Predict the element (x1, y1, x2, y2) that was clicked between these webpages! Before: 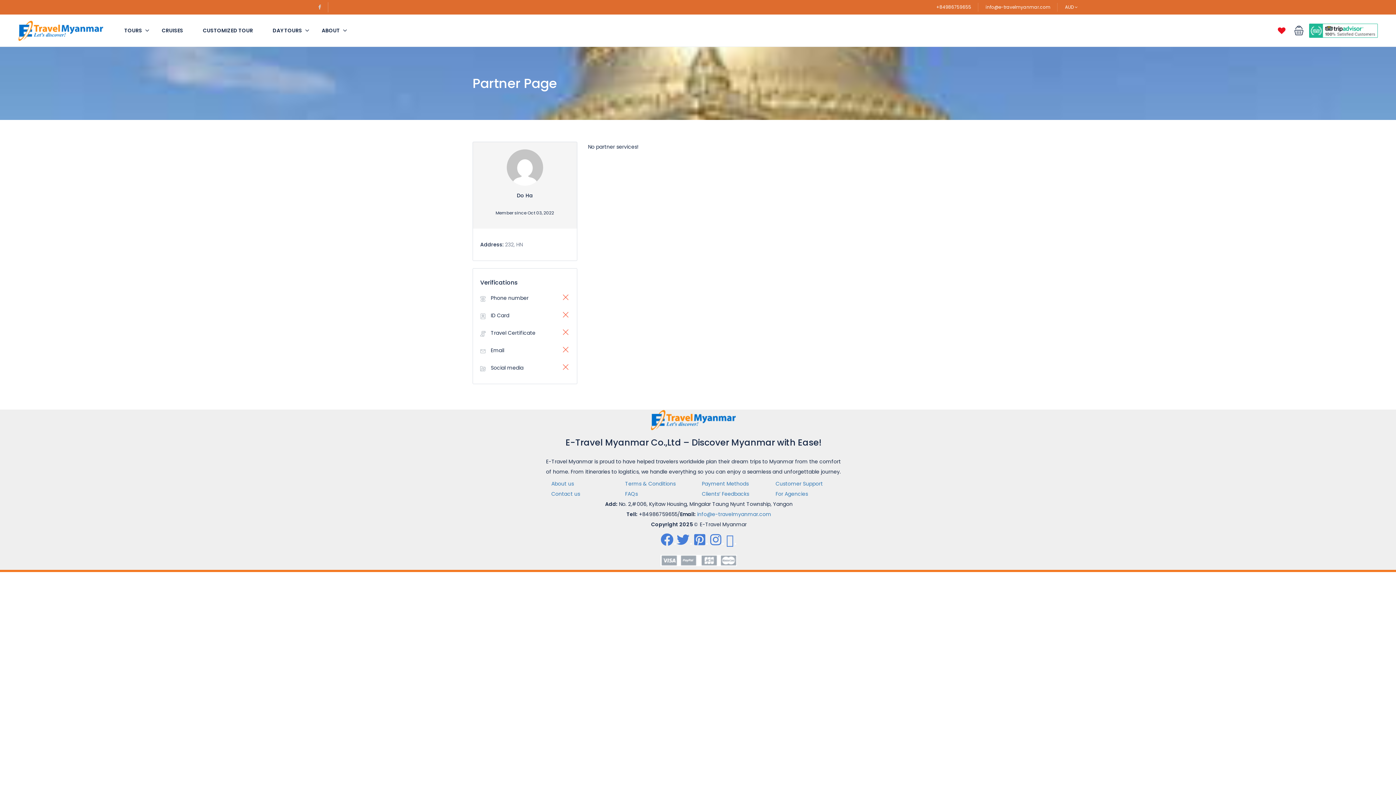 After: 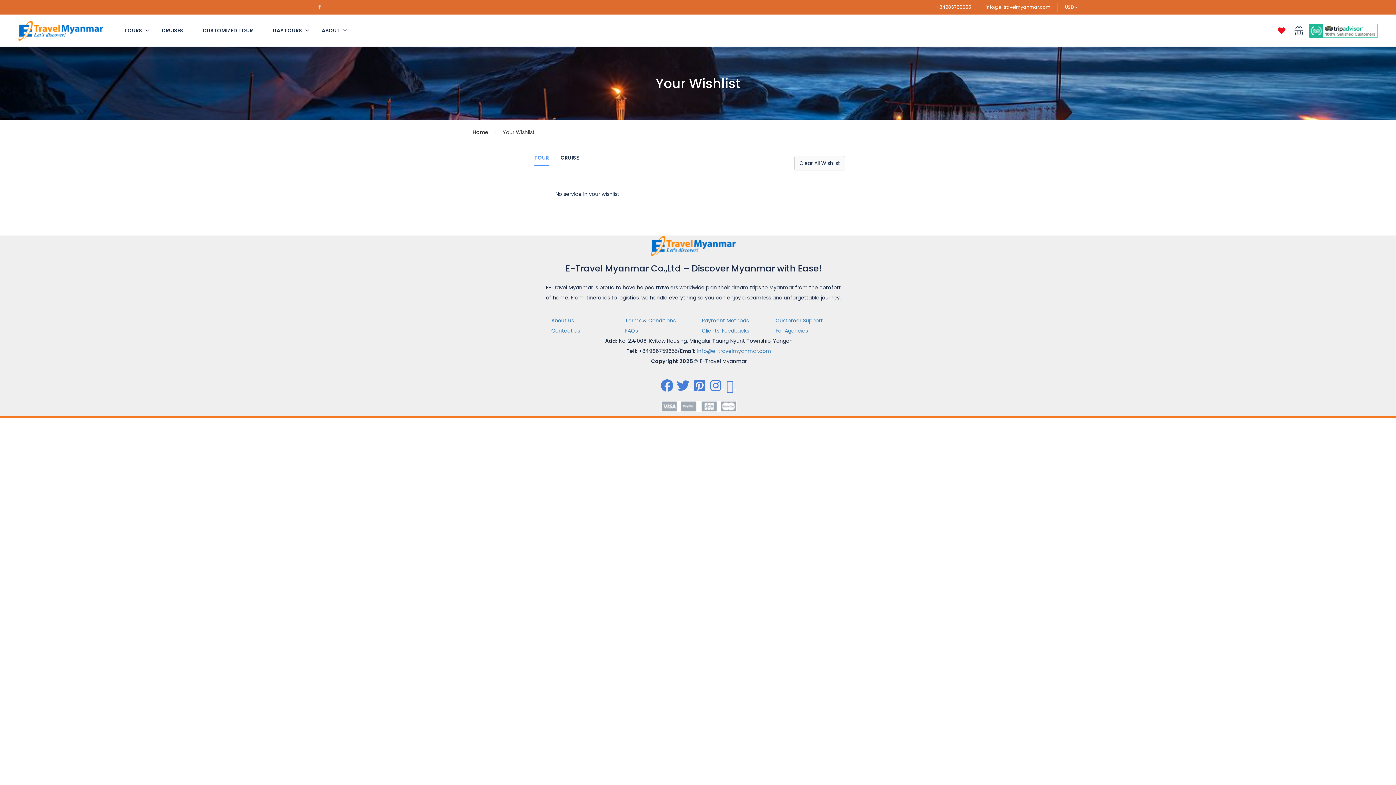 Action: bbox: (1278, 26, 1289, 34)